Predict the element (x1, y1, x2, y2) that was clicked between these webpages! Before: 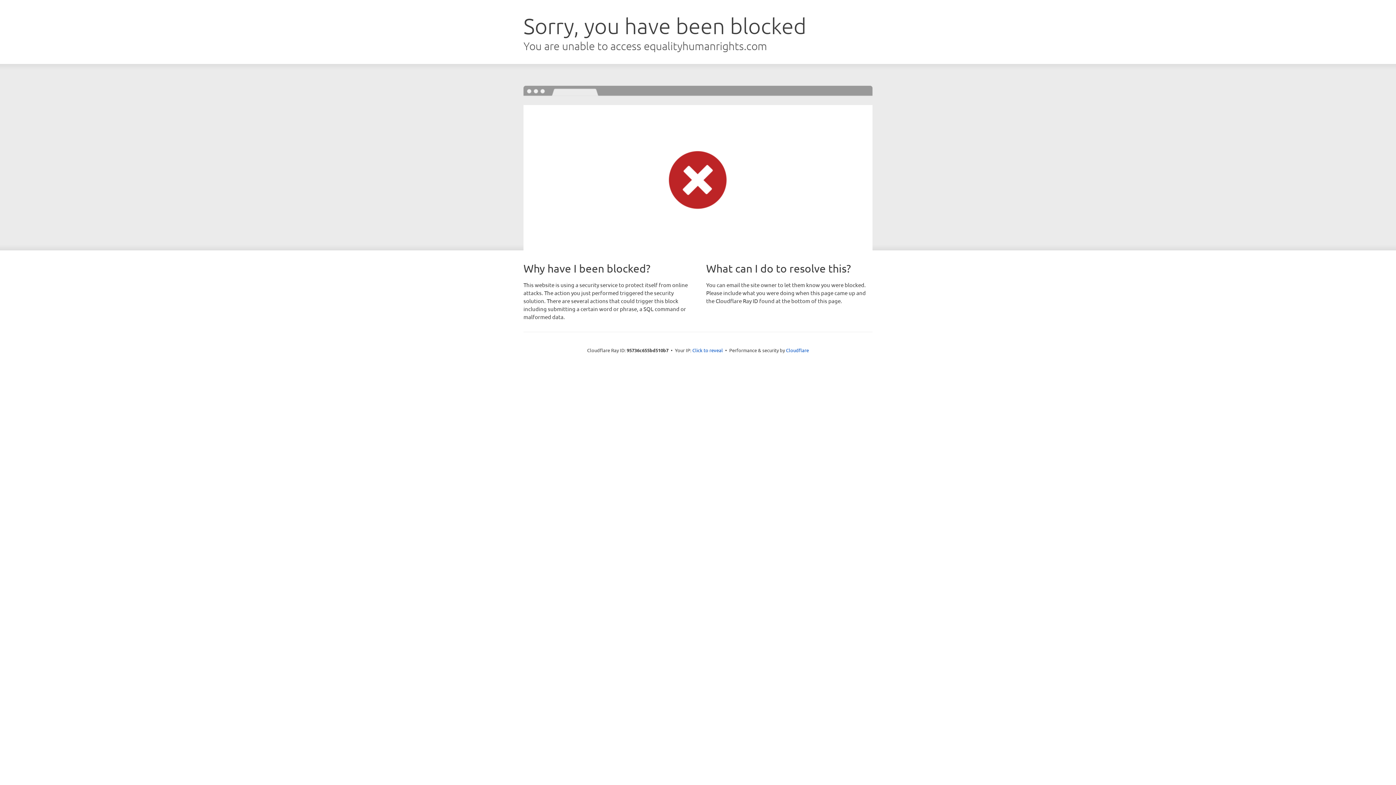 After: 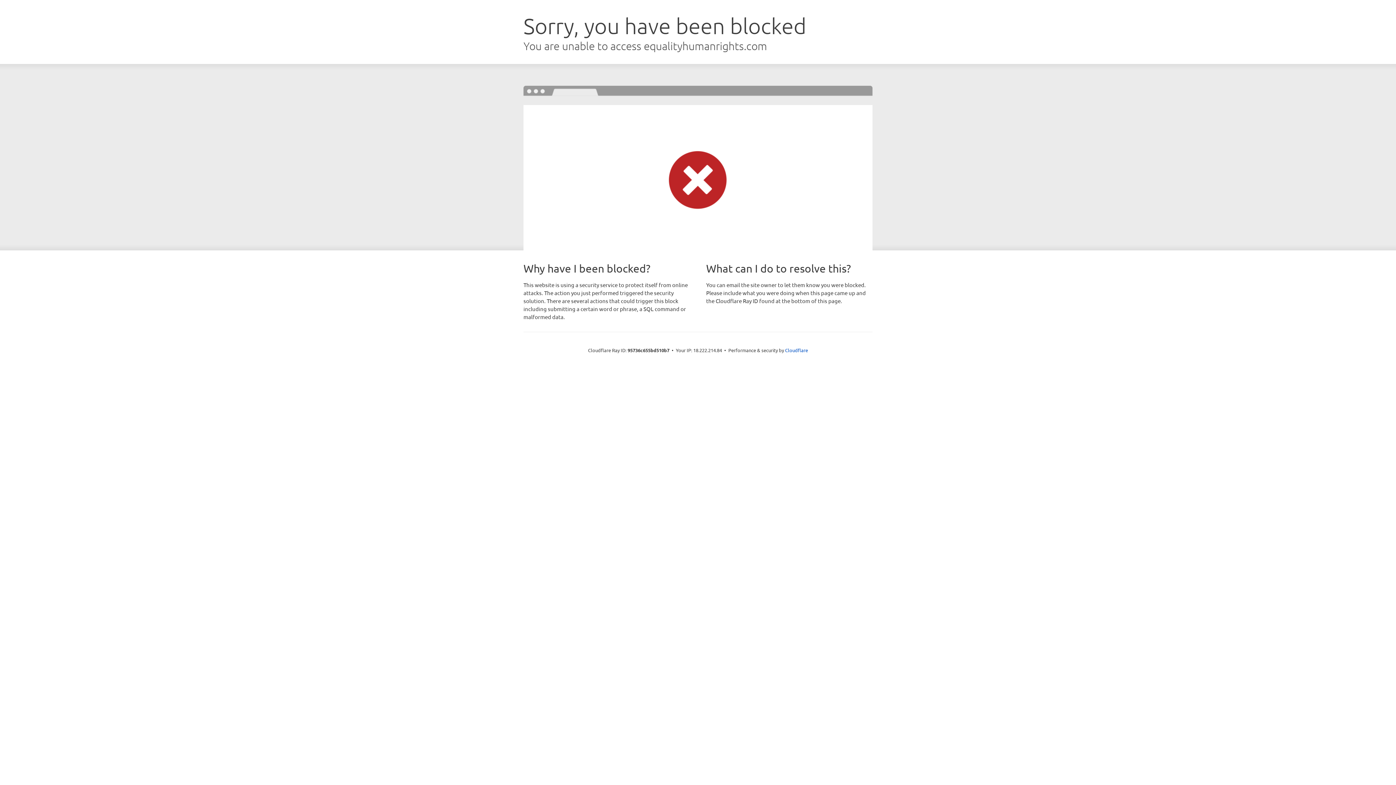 Action: bbox: (692, 346, 723, 353) label: Click to reveal